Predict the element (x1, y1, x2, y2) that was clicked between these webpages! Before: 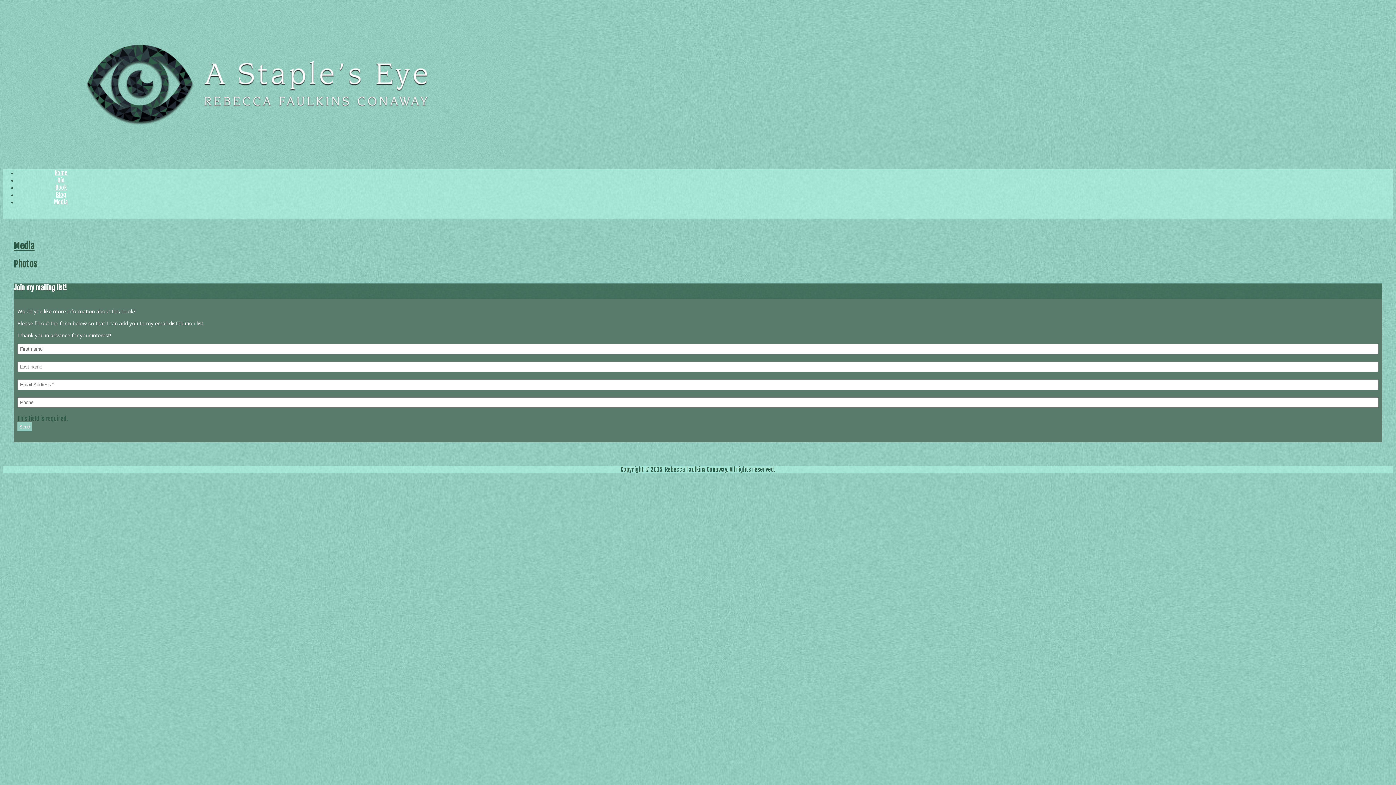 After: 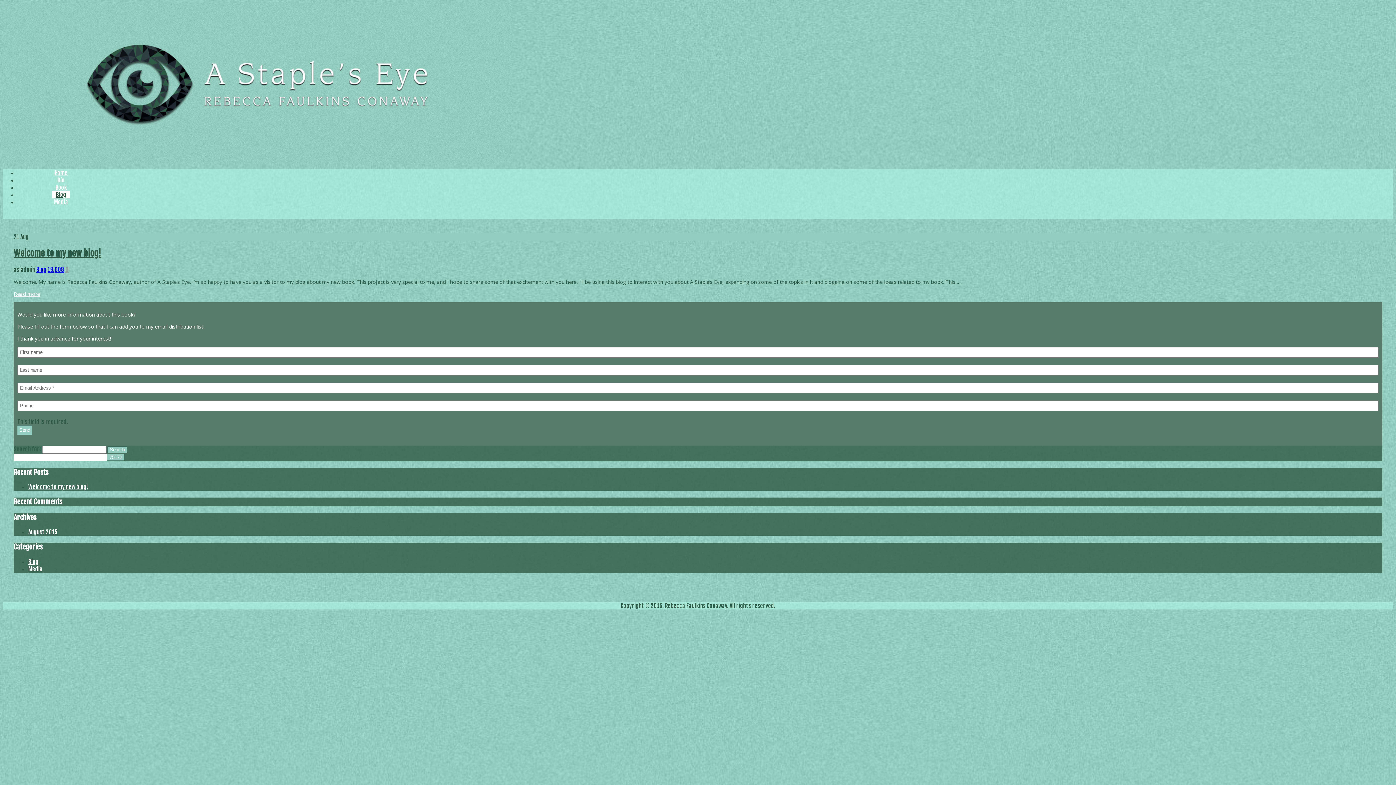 Action: label: Blog bbox: (52, 191, 69, 198)